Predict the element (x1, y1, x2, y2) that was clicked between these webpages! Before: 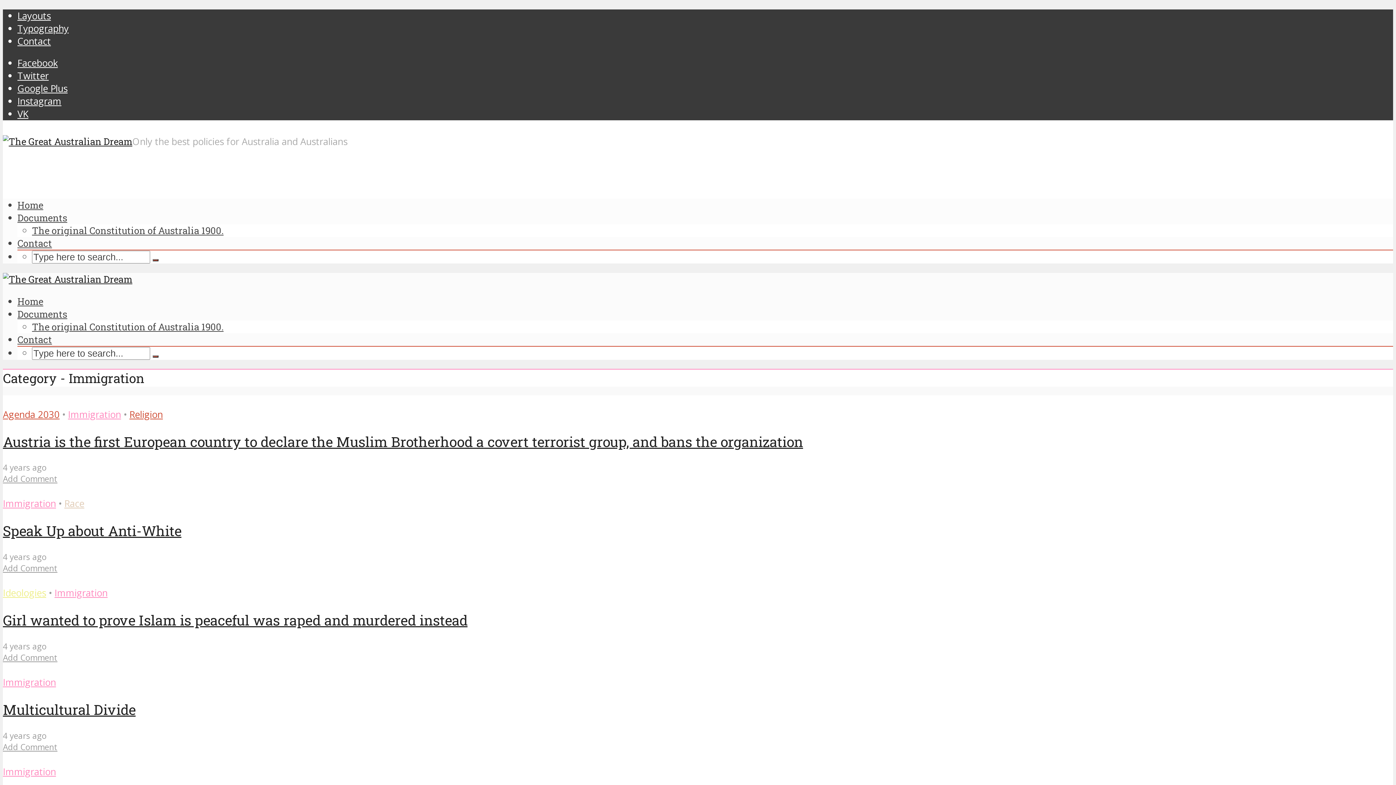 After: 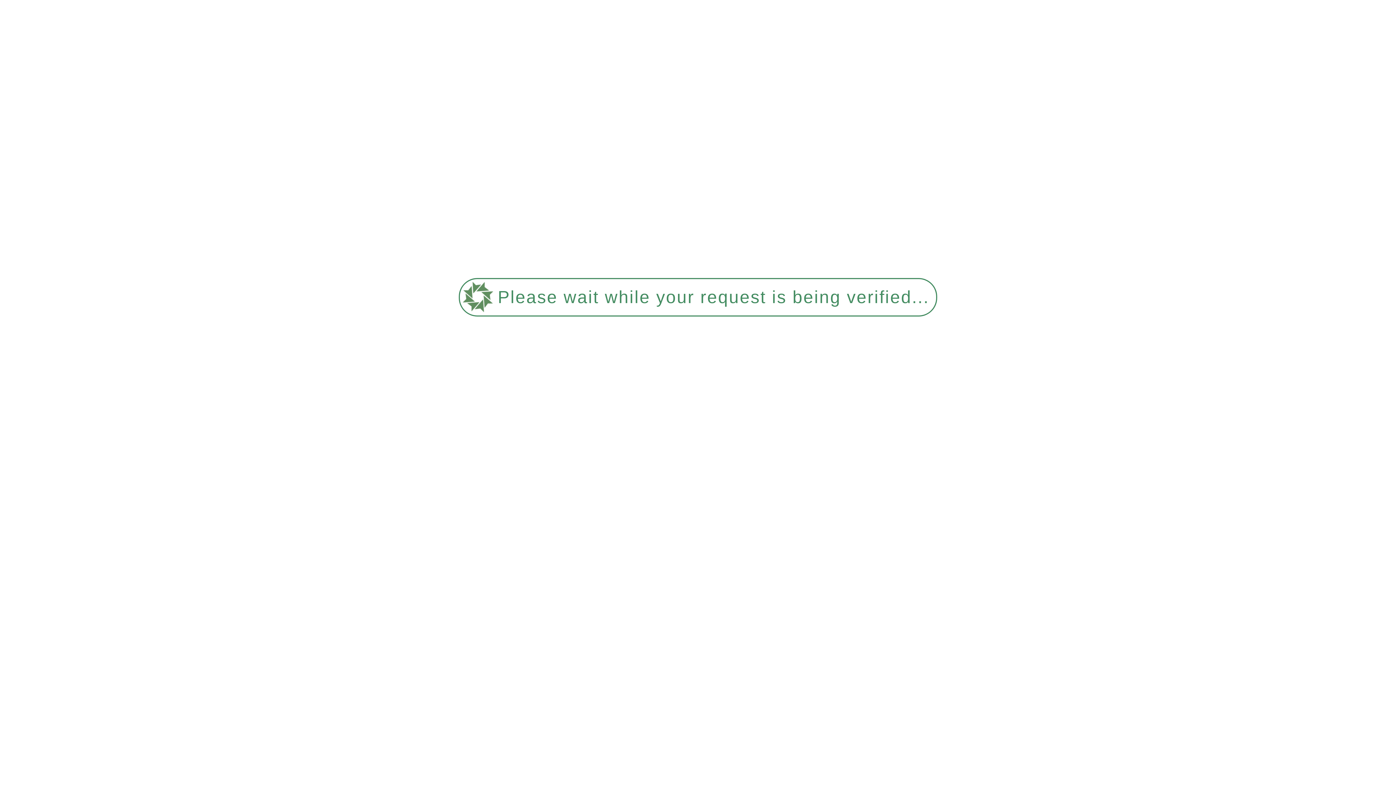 Action: bbox: (129, 408, 162, 420) label: Religion